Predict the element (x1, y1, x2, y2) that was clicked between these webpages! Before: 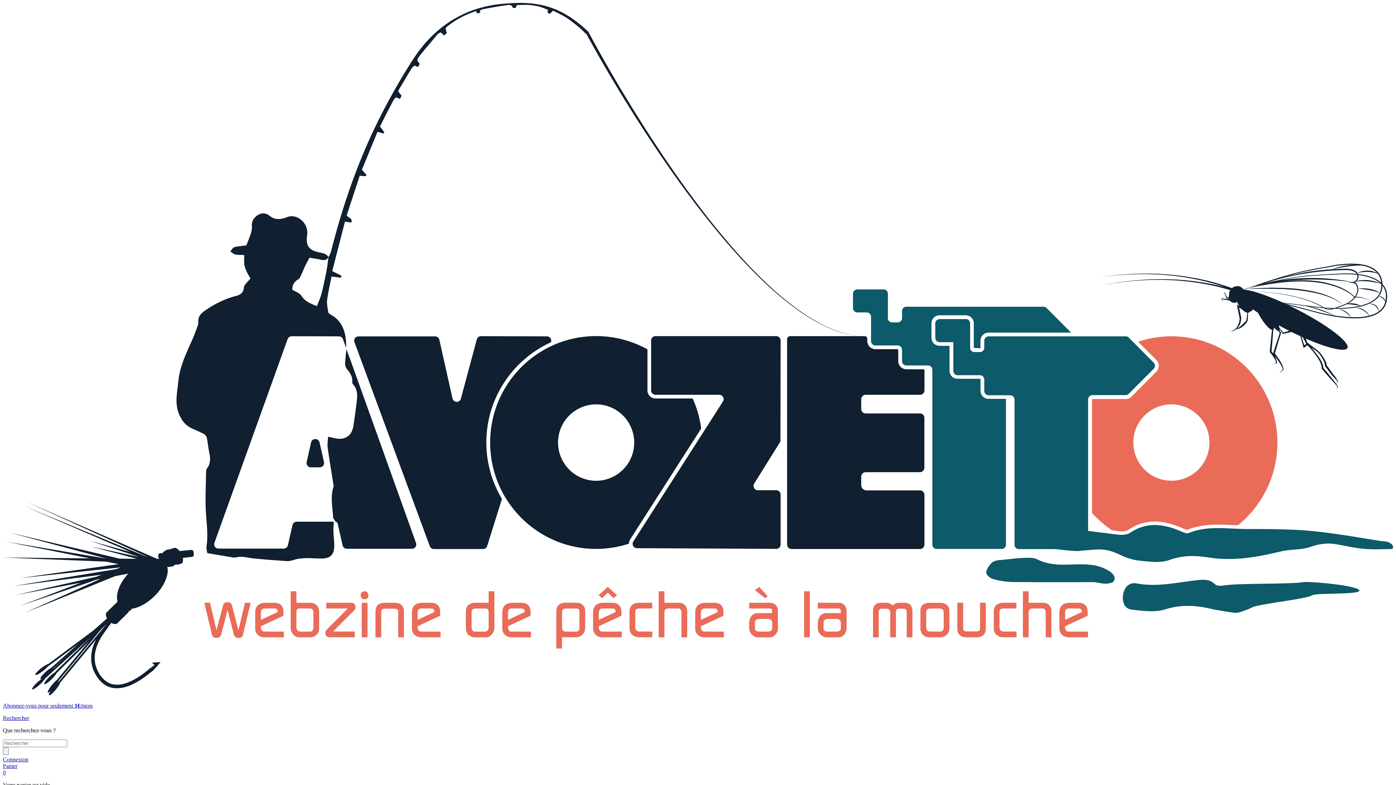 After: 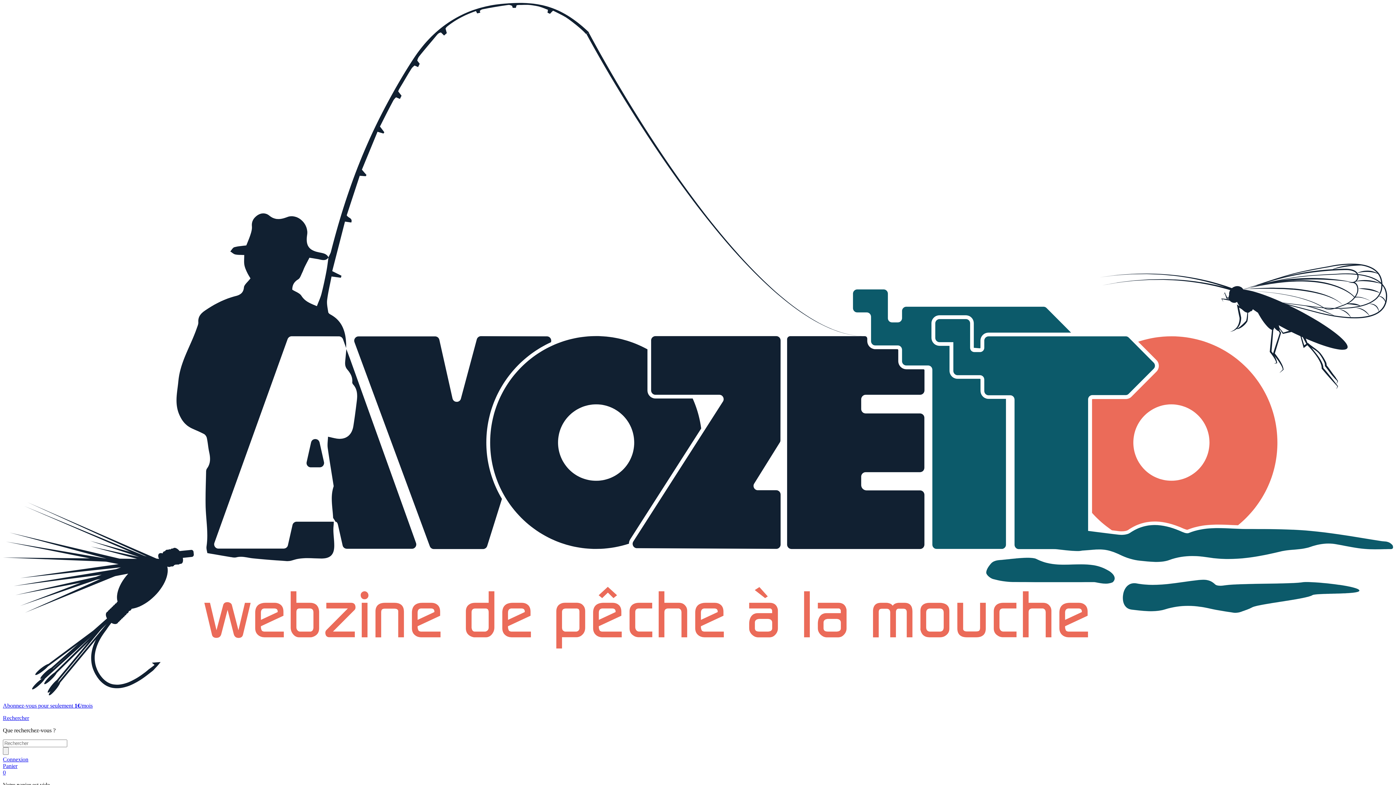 Action: label: Rechercher bbox: (2, 715, 29, 721)